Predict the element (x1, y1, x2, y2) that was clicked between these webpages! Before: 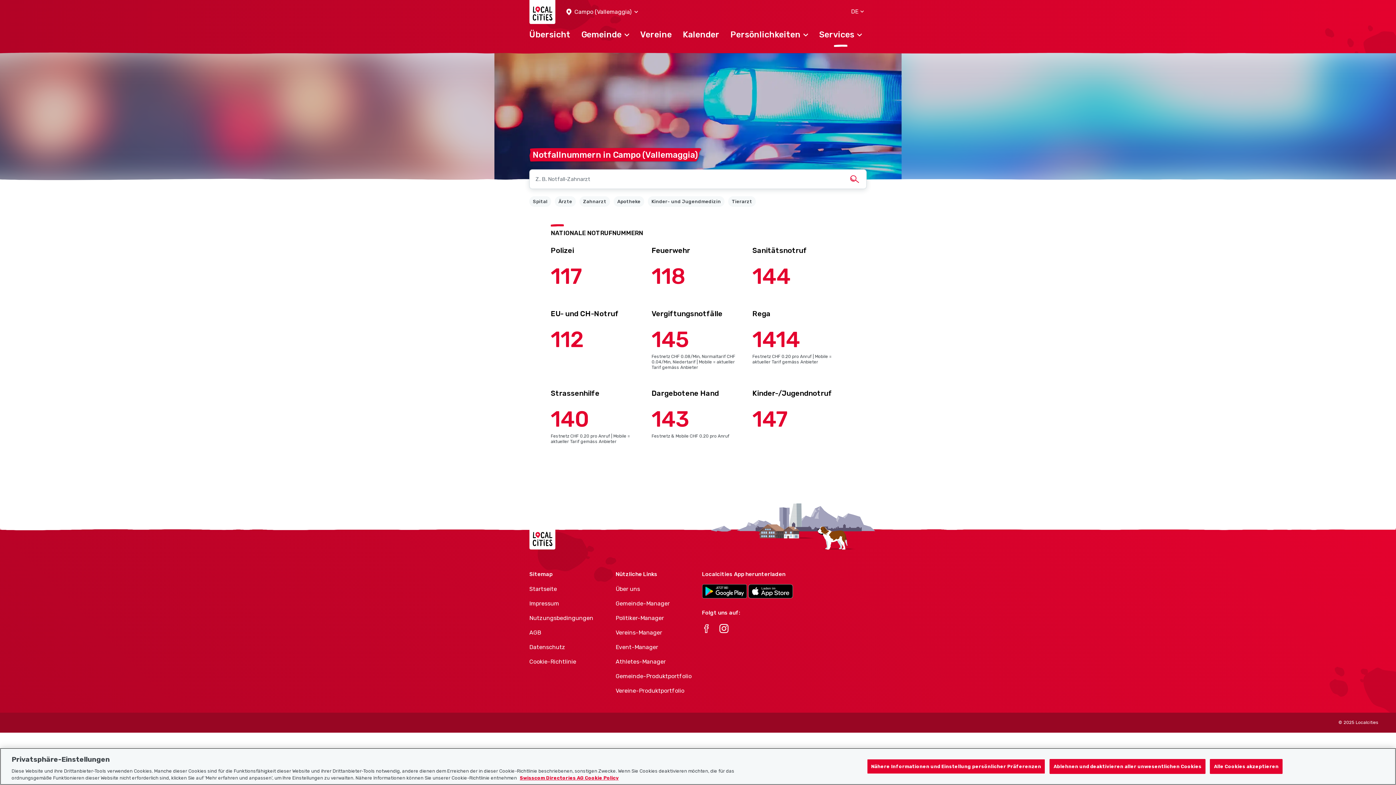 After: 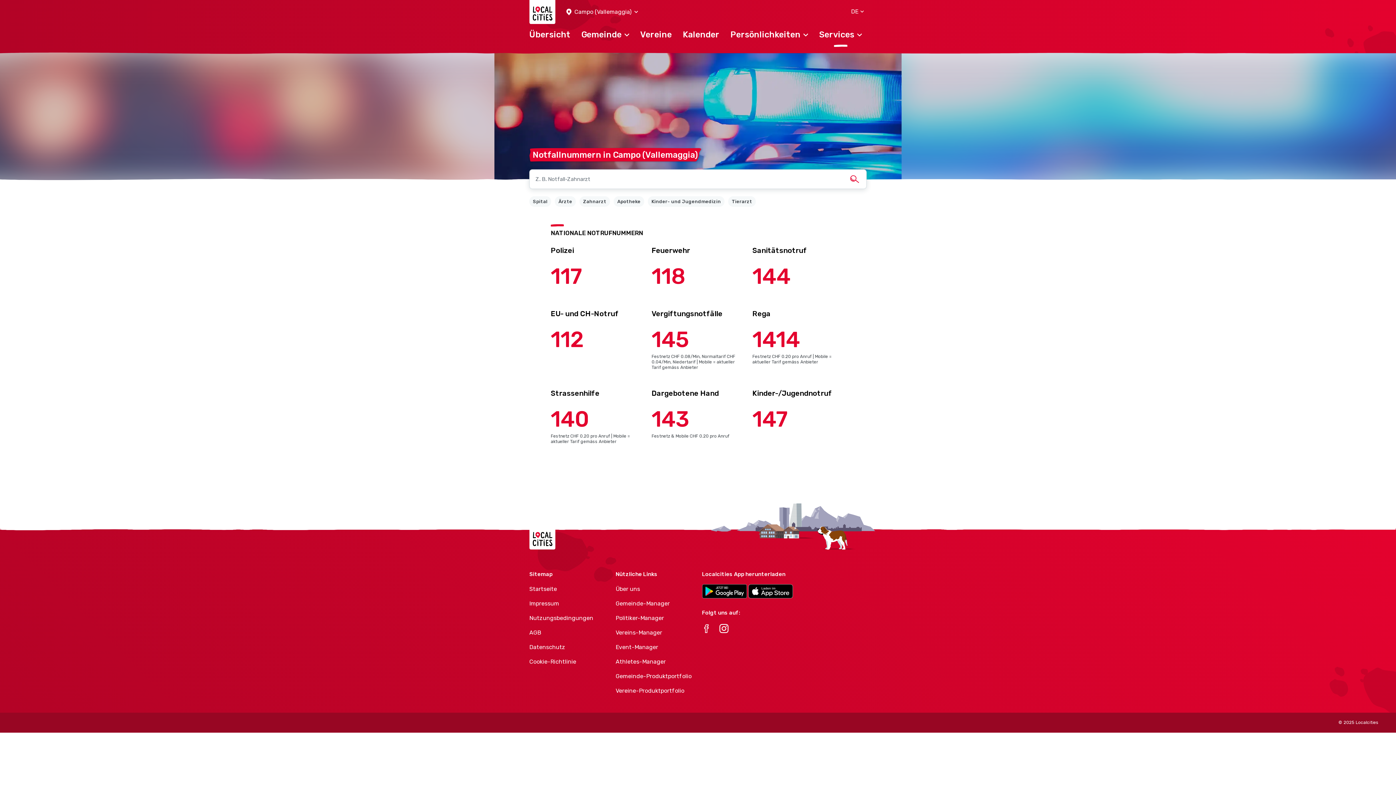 Action: bbox: (1049, 759, 1205, 774) label: Ablehnen und deaktivieren aller unwesentlichen Cookies